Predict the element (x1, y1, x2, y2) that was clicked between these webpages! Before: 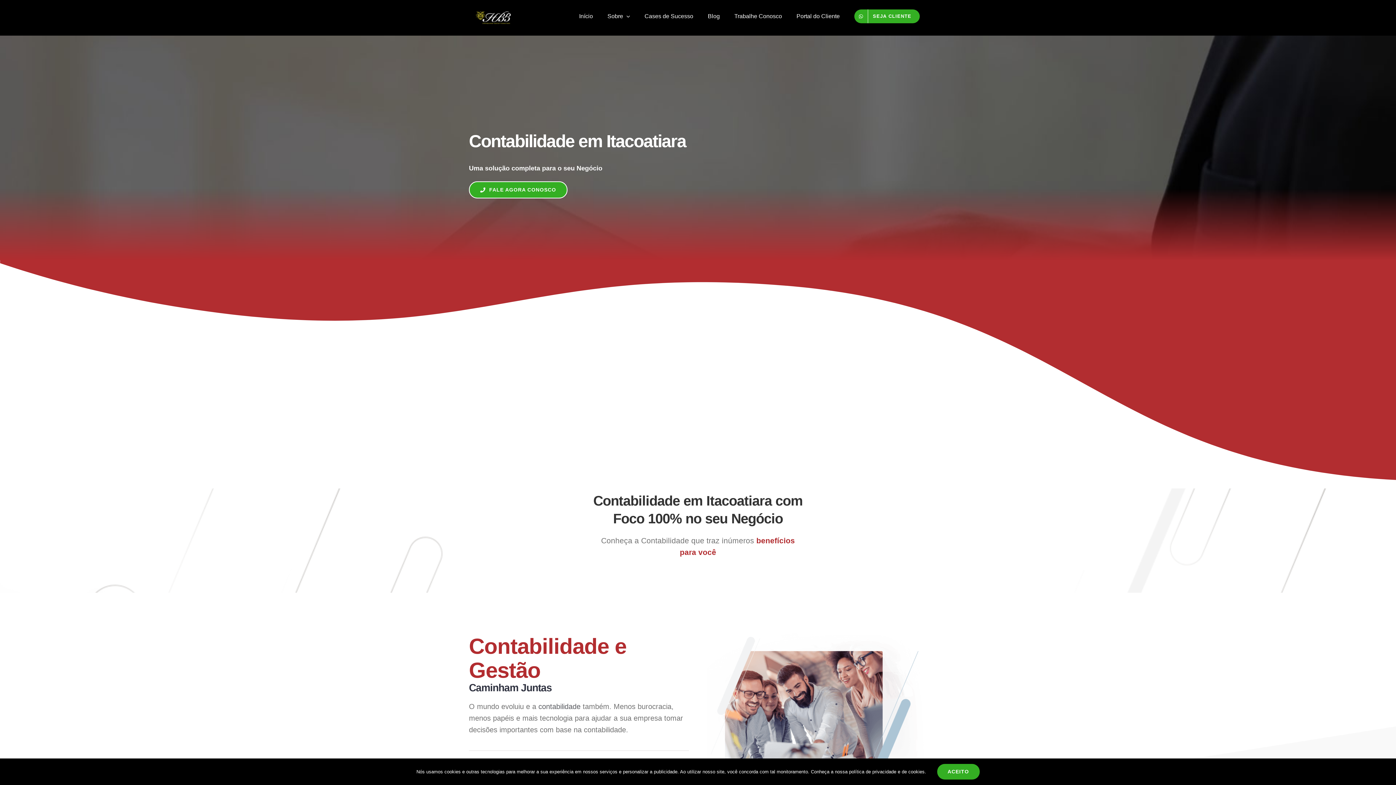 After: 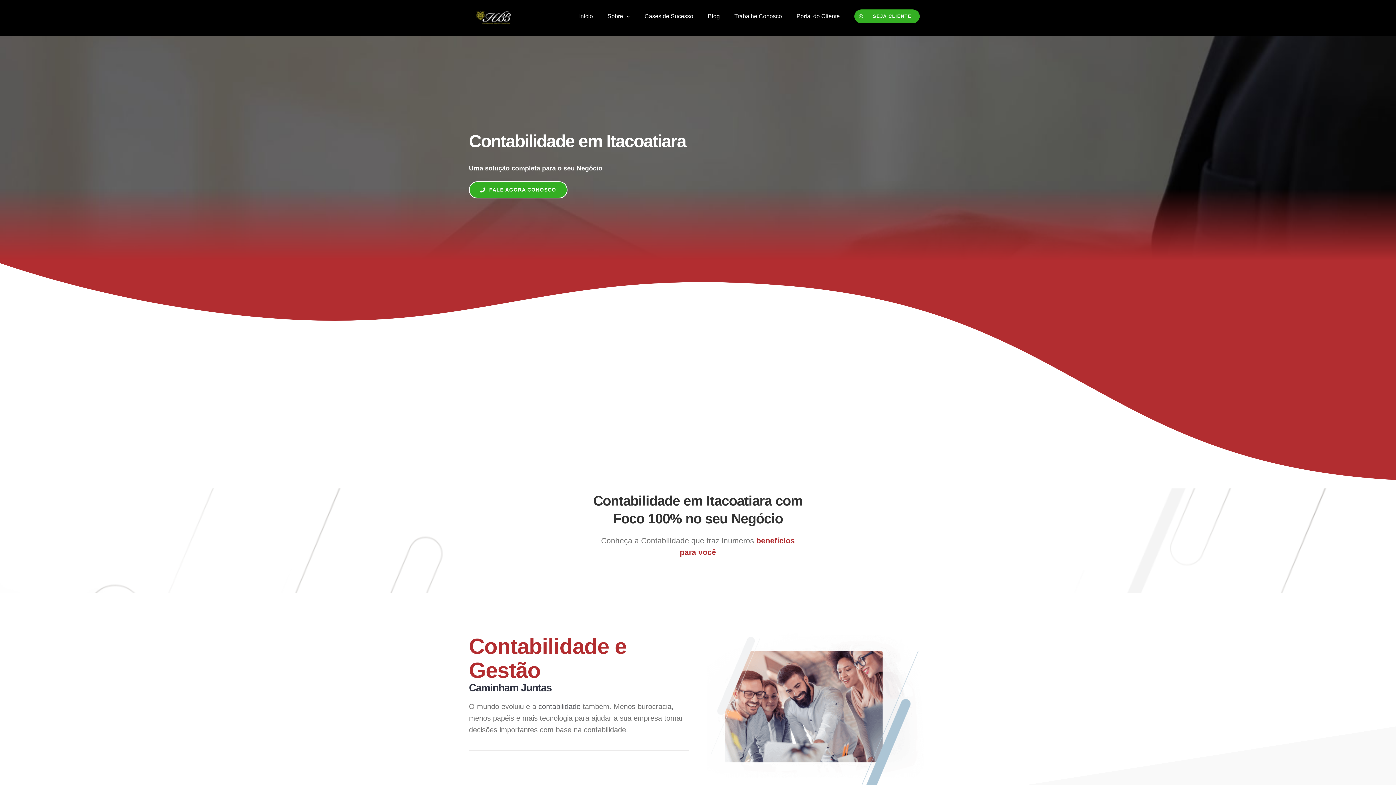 Action: bbox: (937, 764, 979, 780) label: ACEITO